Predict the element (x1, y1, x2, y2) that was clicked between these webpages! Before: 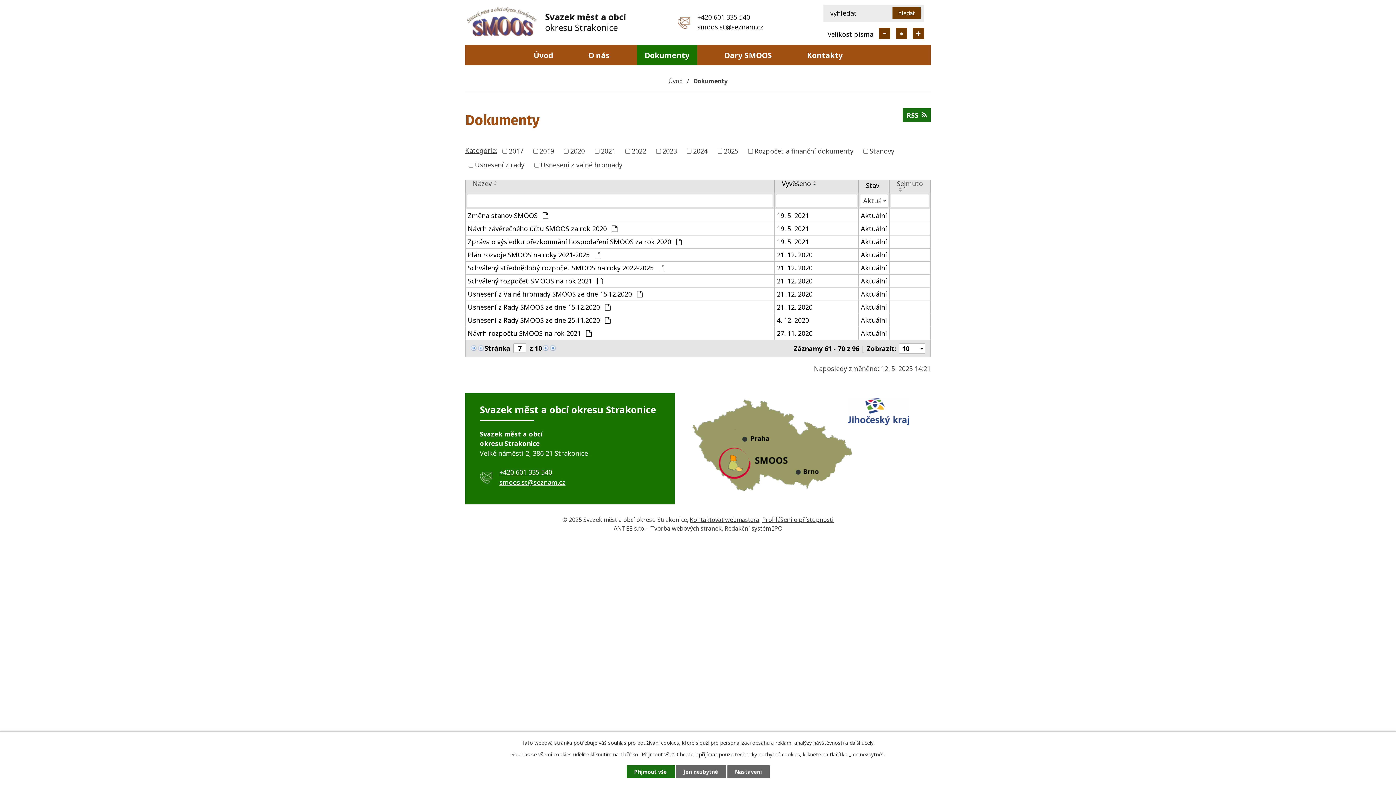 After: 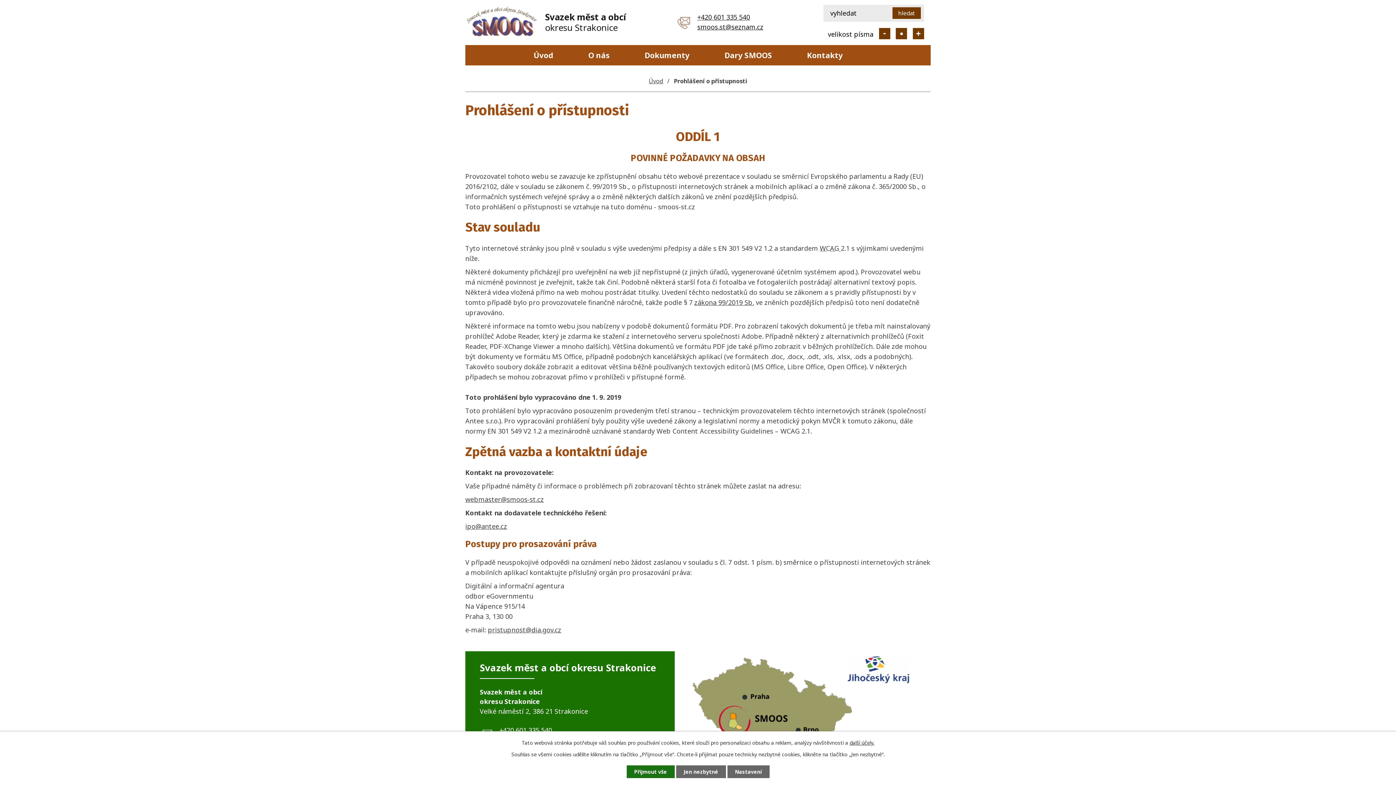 Action: label: Prohlášení o přístupnosti bbox: (762, 516, 834, 524)